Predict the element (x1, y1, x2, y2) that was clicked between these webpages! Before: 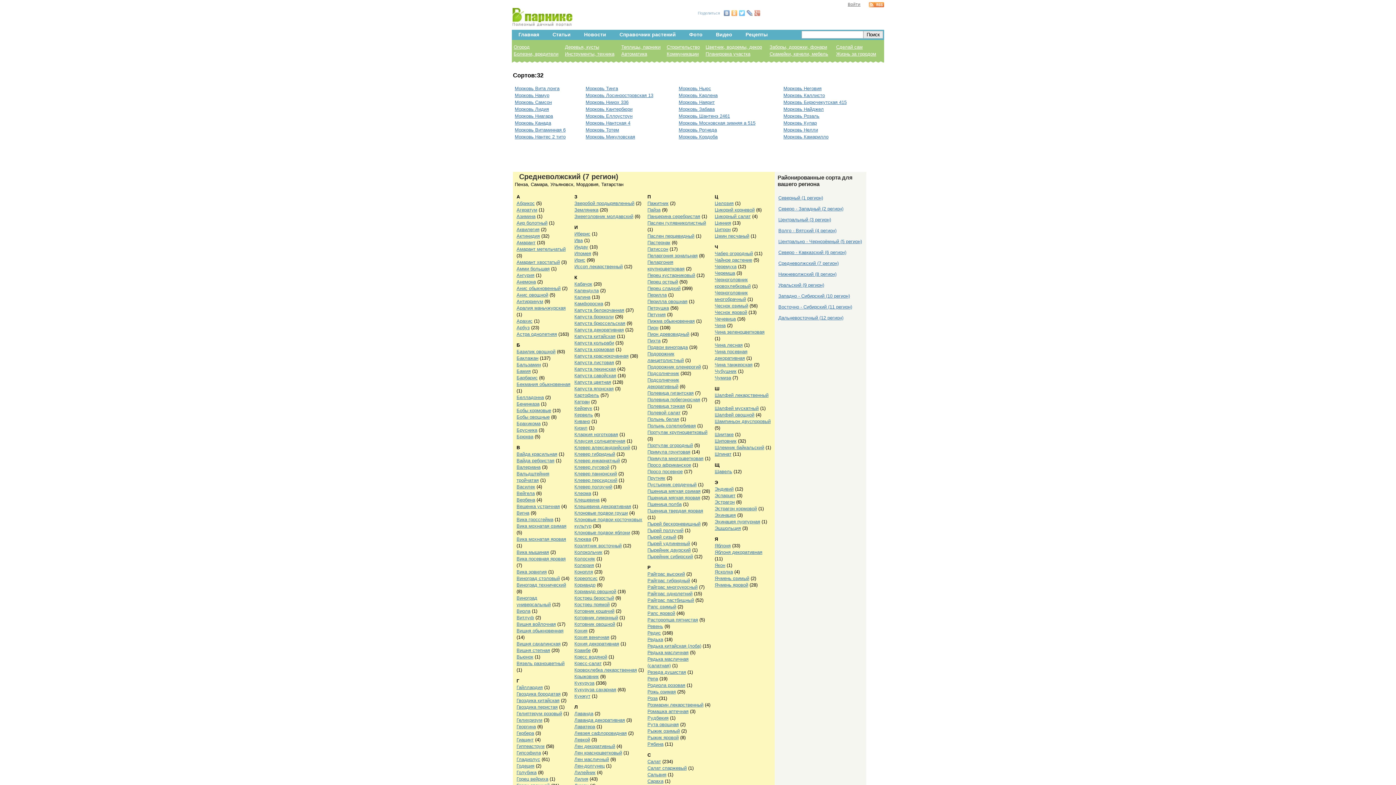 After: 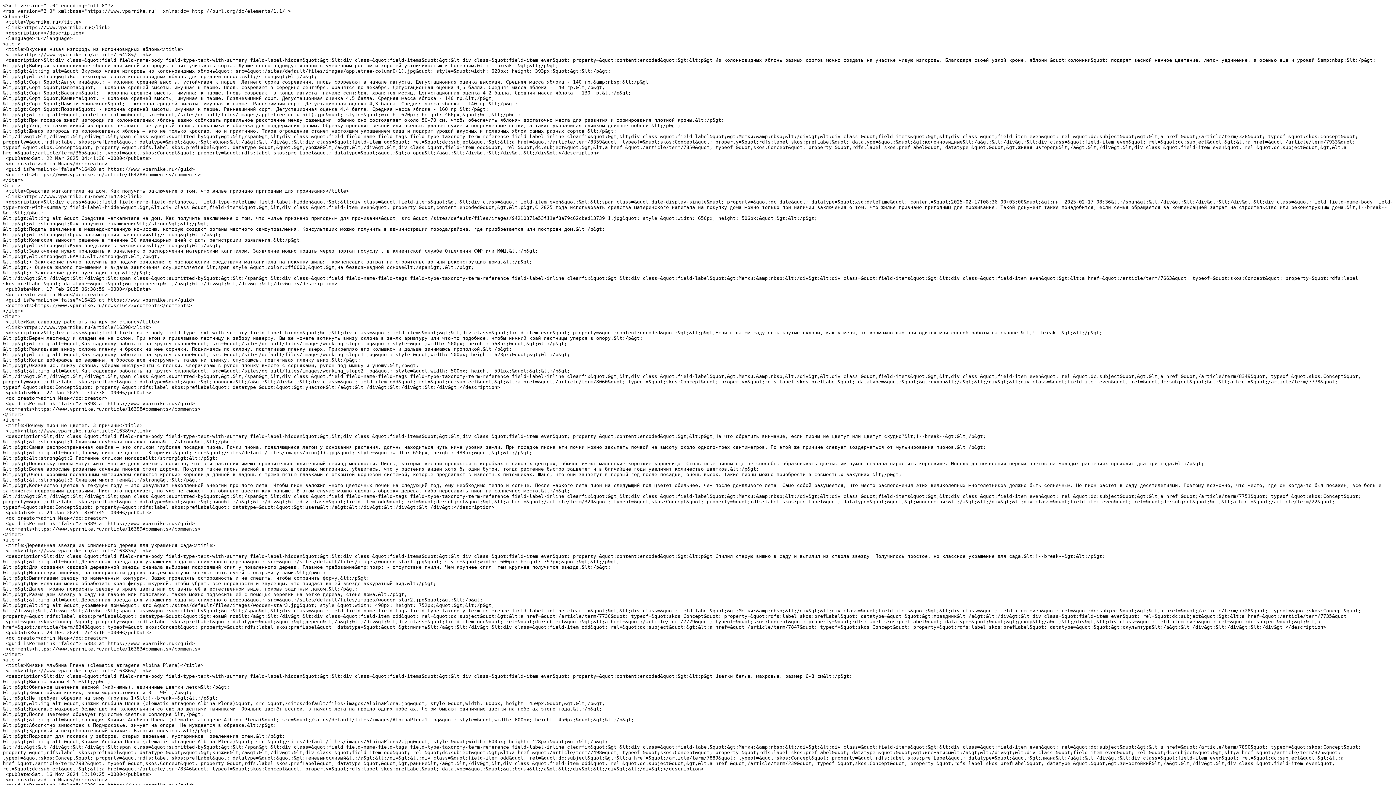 Action: bbox: (869, 3, 884, 8)